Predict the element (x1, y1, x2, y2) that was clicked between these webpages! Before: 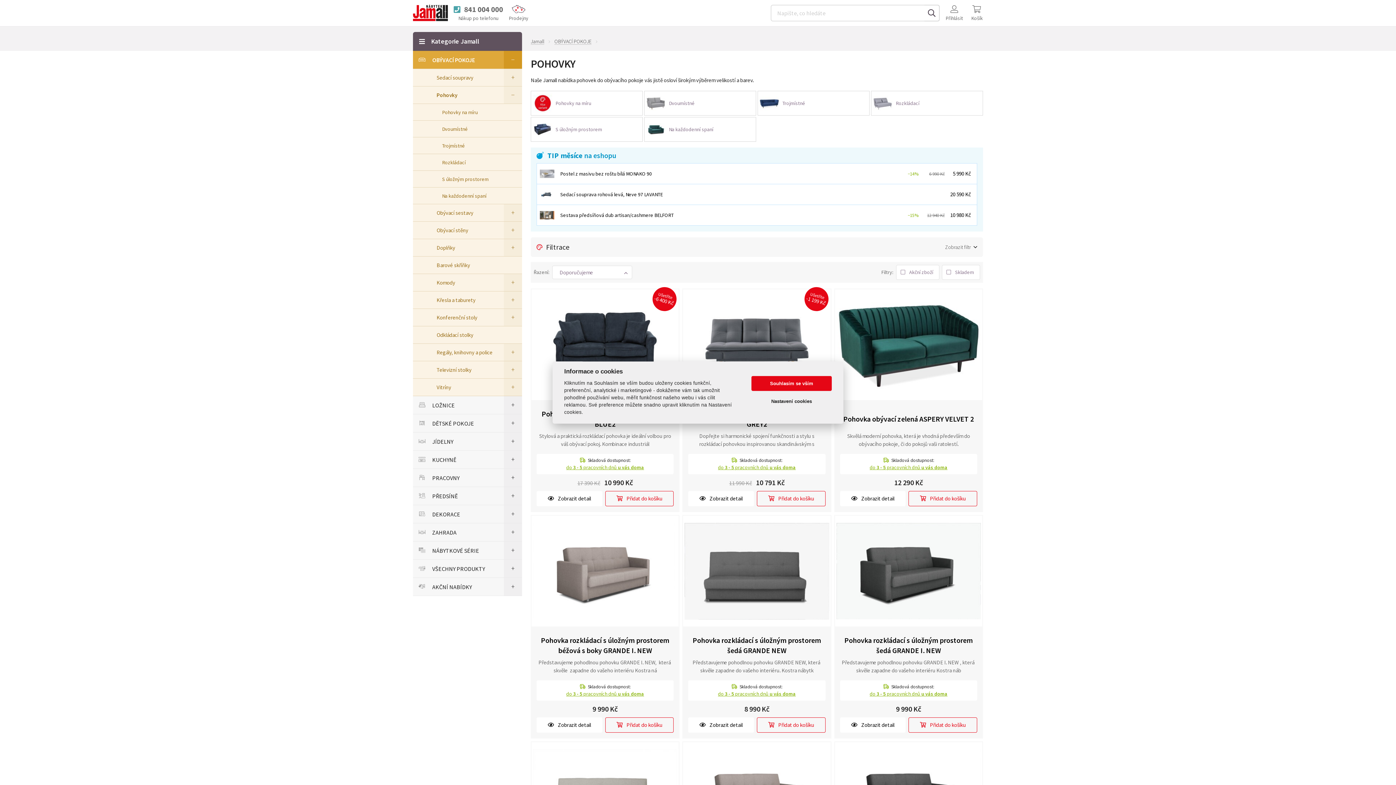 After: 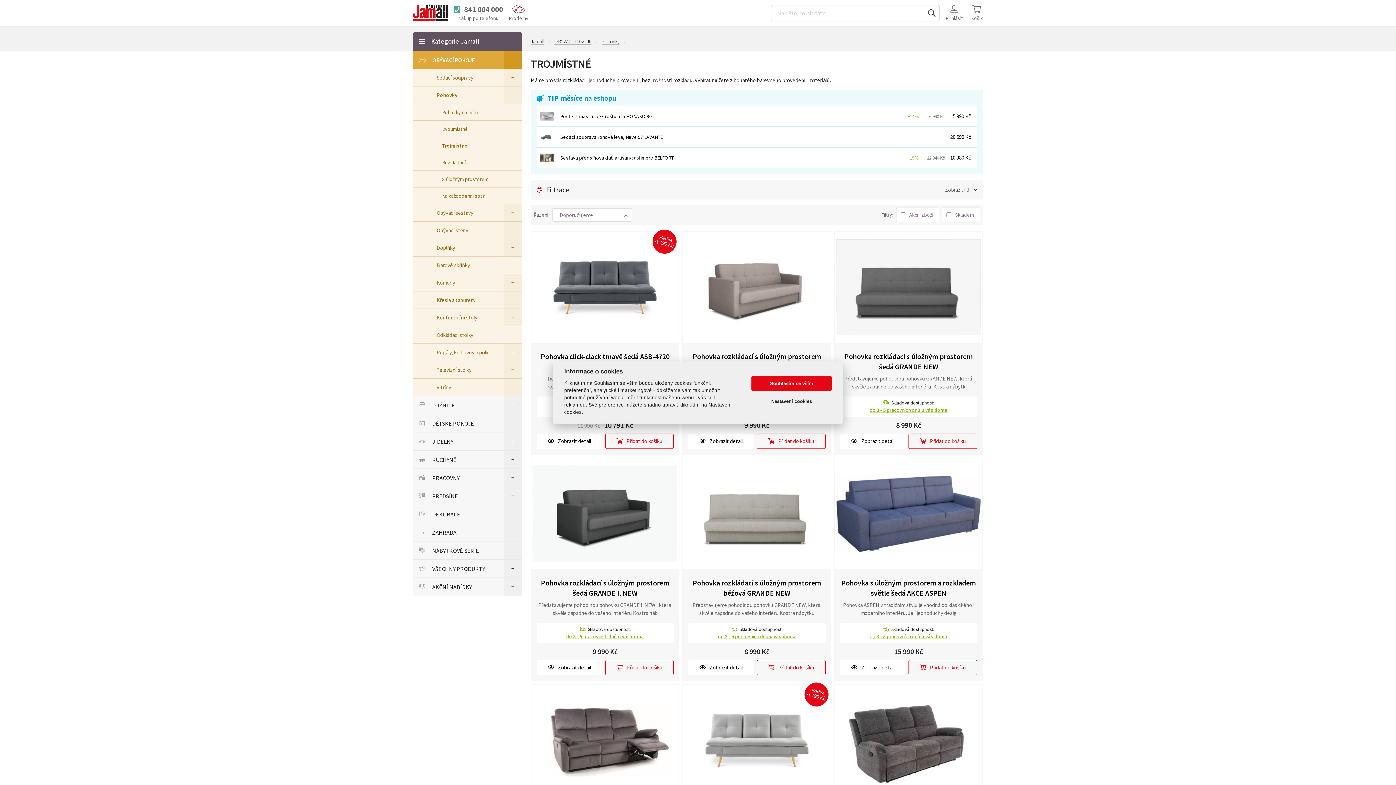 Action: label: Trojmístné bbox: (757, 90, 869, 115)